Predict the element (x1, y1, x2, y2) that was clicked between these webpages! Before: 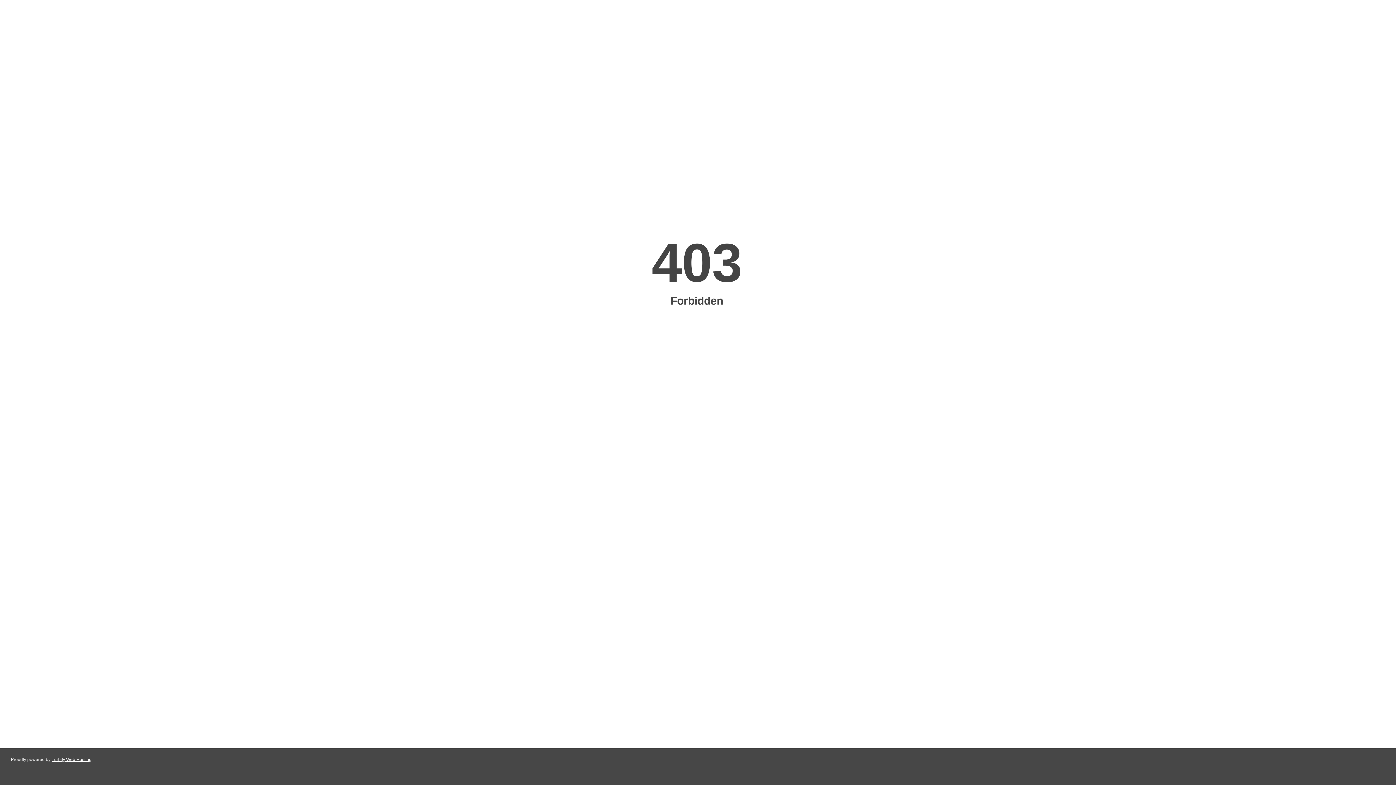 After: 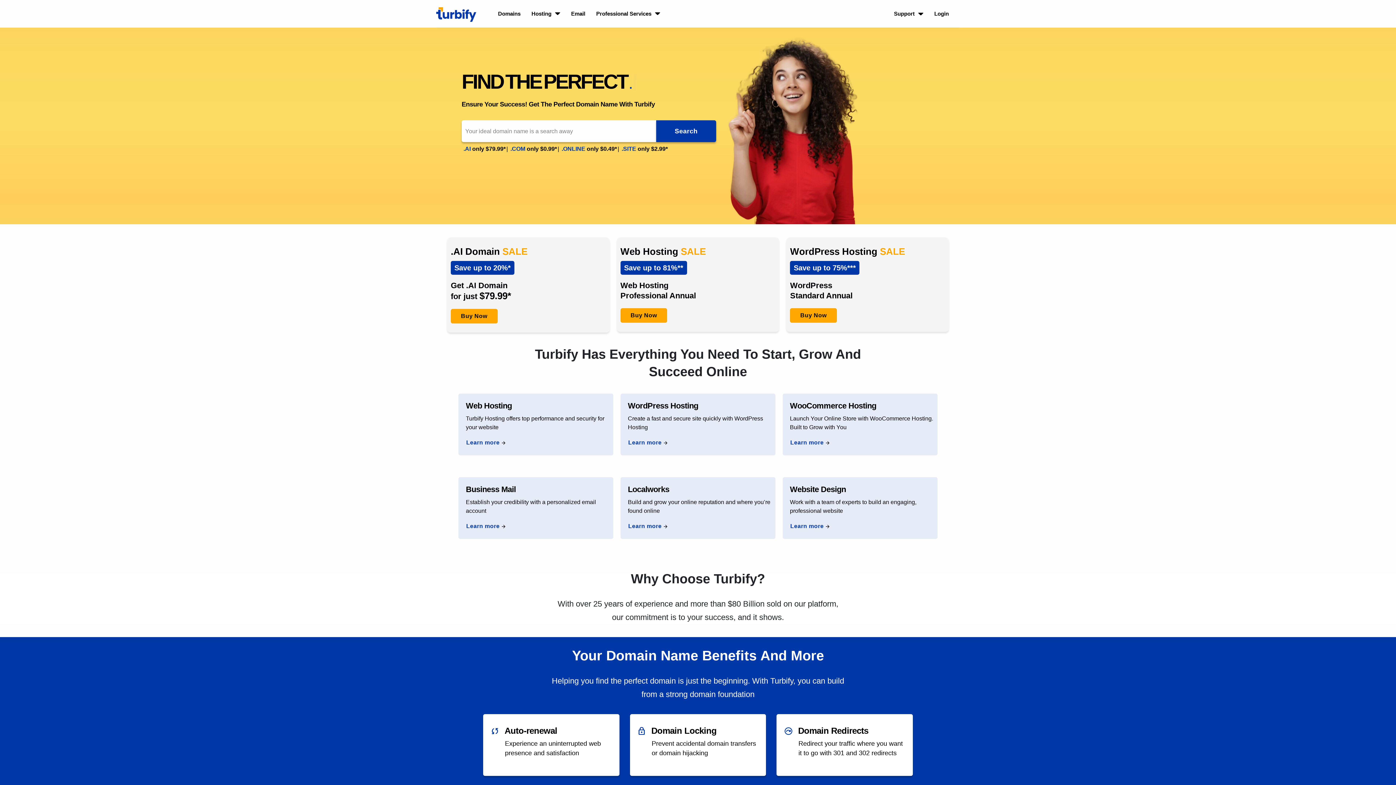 Action: bbox: (51, 757, 91, 762) label: Turbify Web Hosting